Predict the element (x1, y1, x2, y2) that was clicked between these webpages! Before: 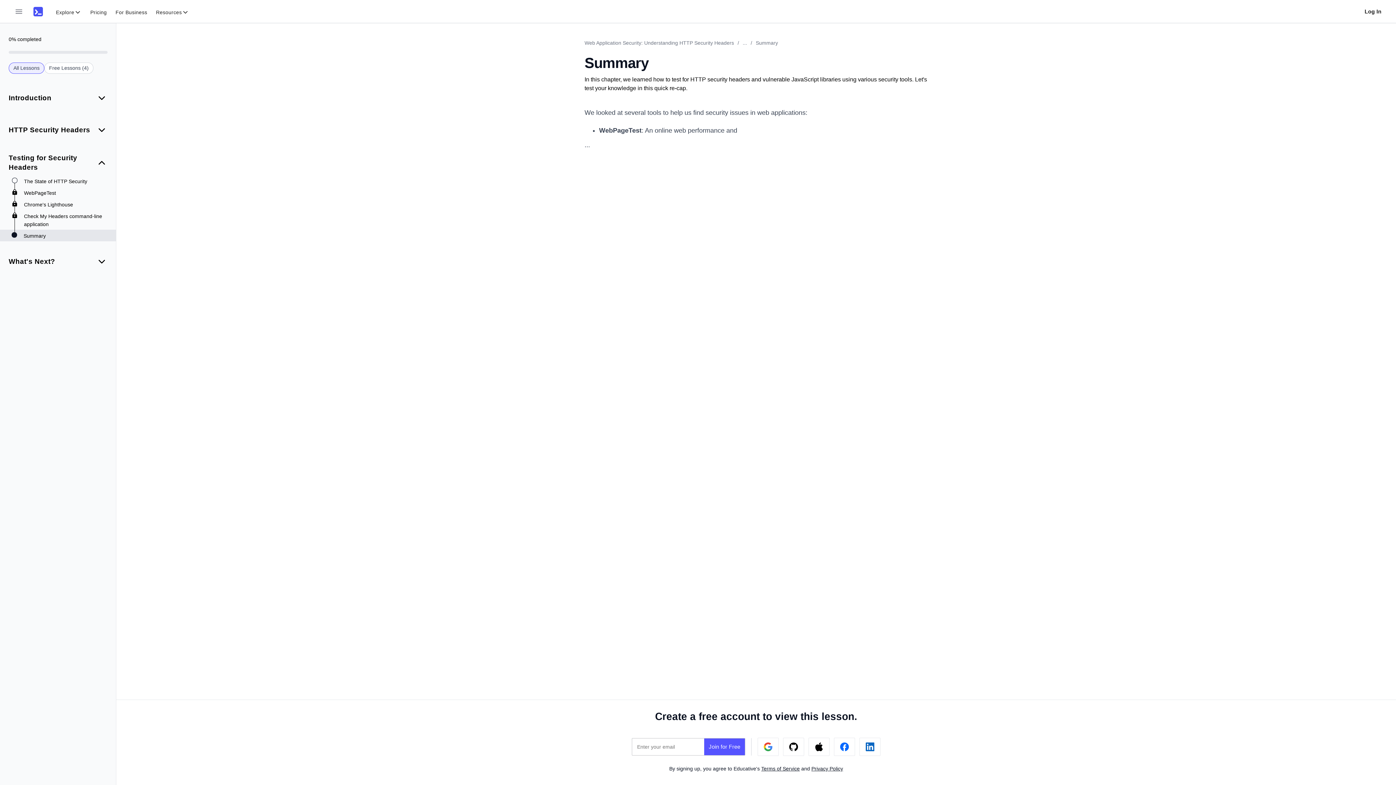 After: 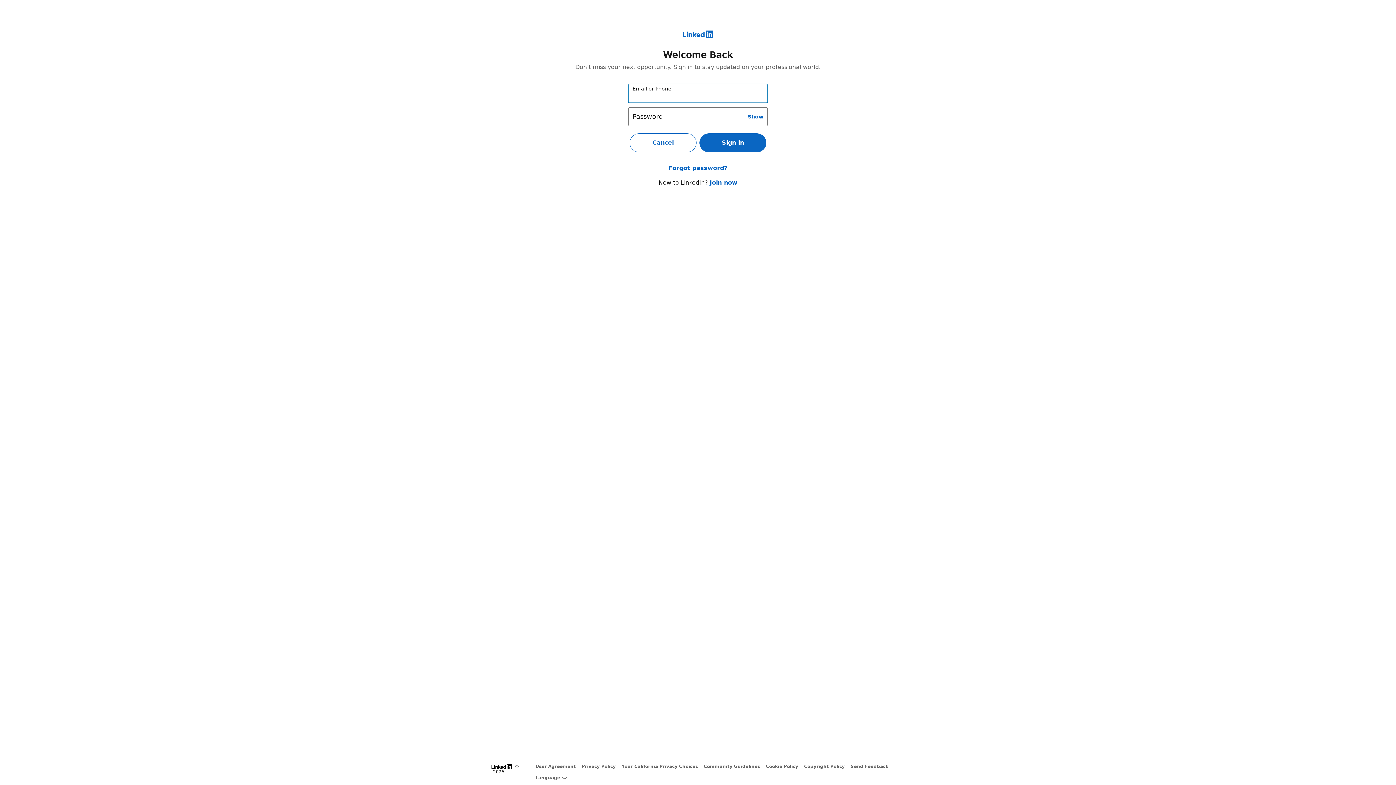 Action: label: Sign up via Linkedin bbox: (859, 738, 880, 756)